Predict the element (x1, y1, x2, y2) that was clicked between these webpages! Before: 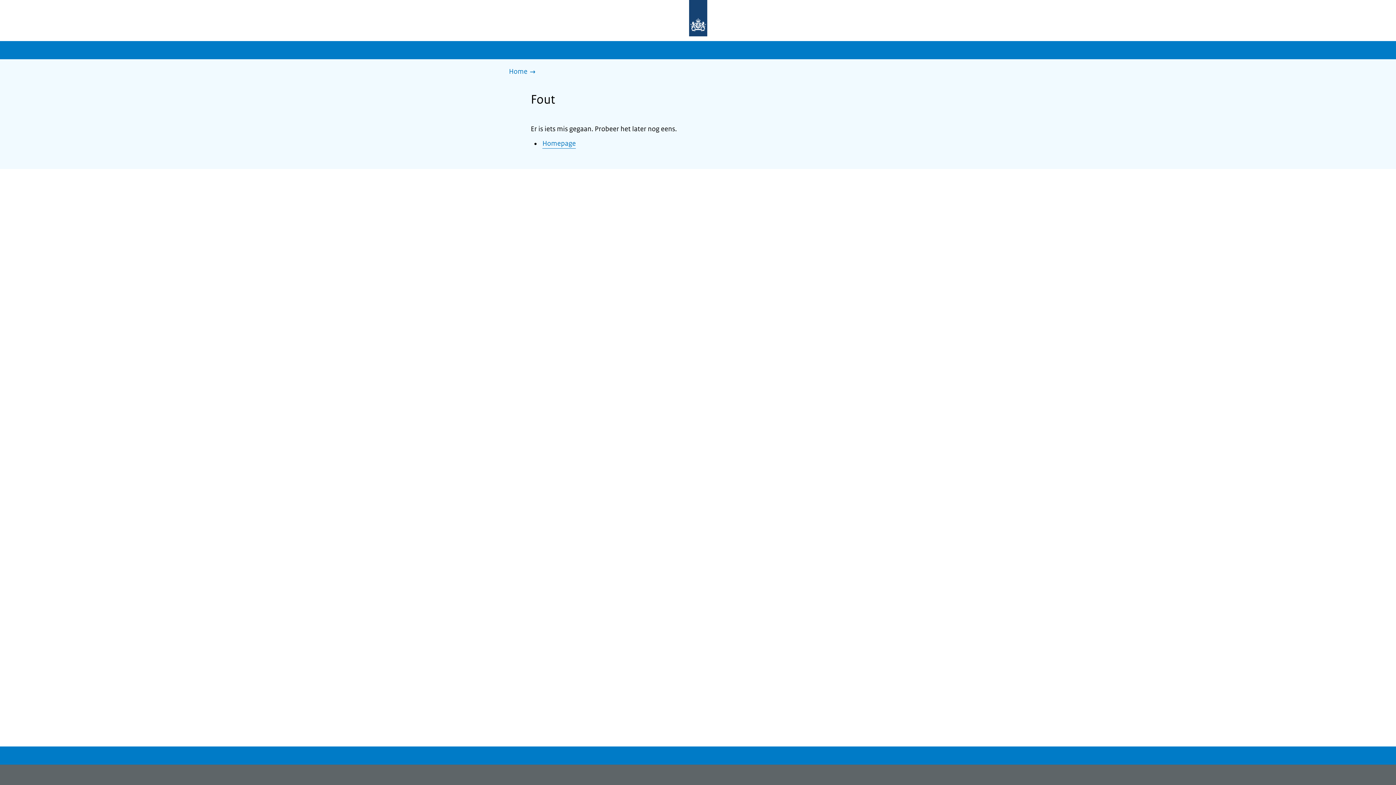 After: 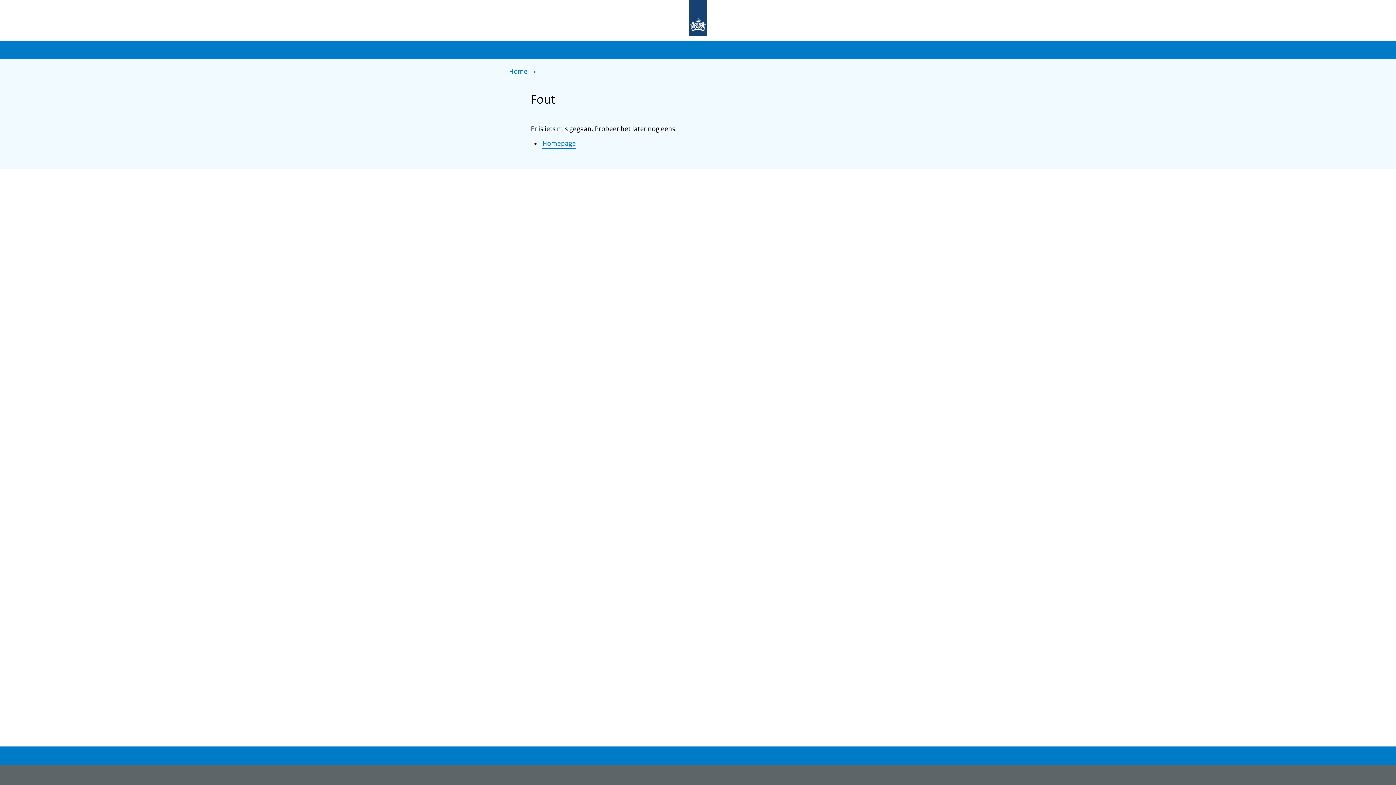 Action: bbox: (677, 0, 719, 37) label: Naar de homepage